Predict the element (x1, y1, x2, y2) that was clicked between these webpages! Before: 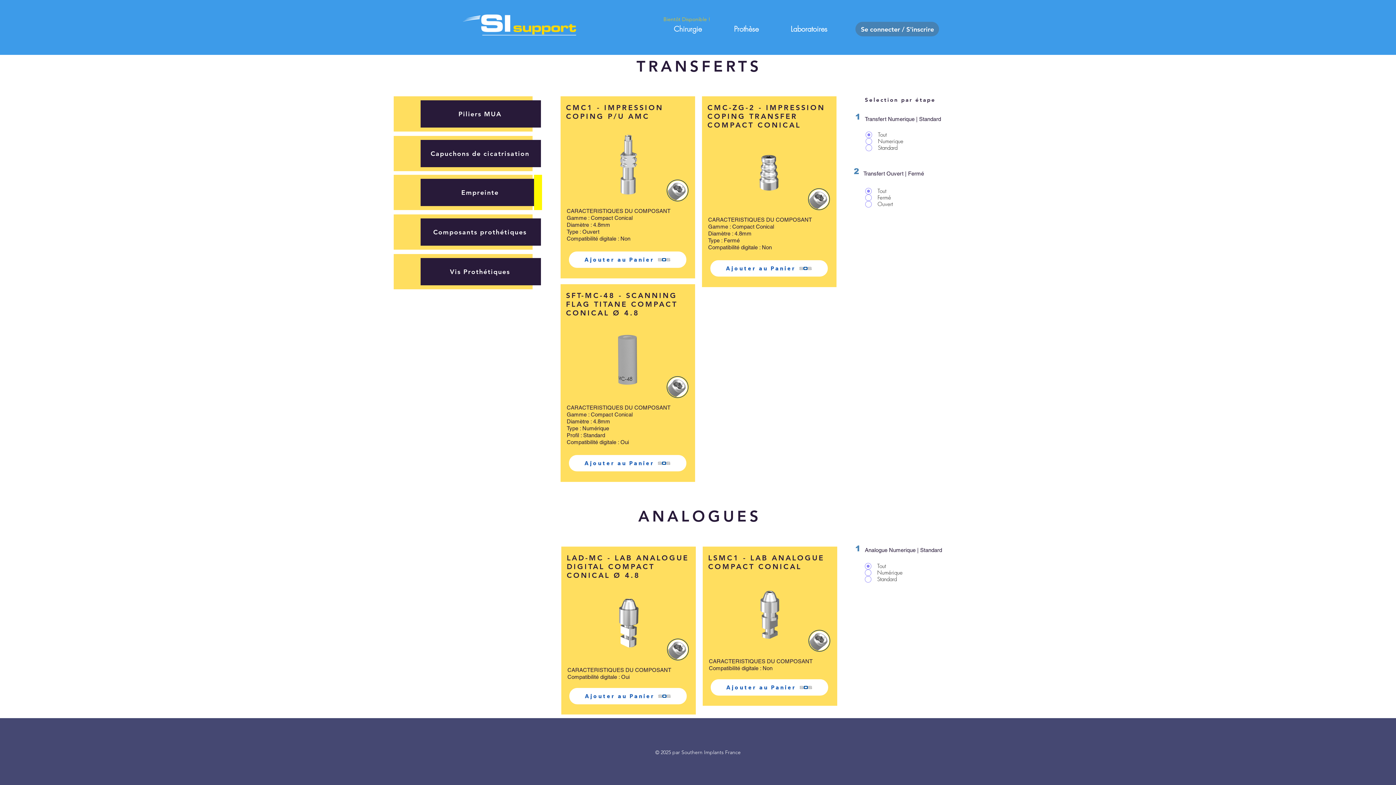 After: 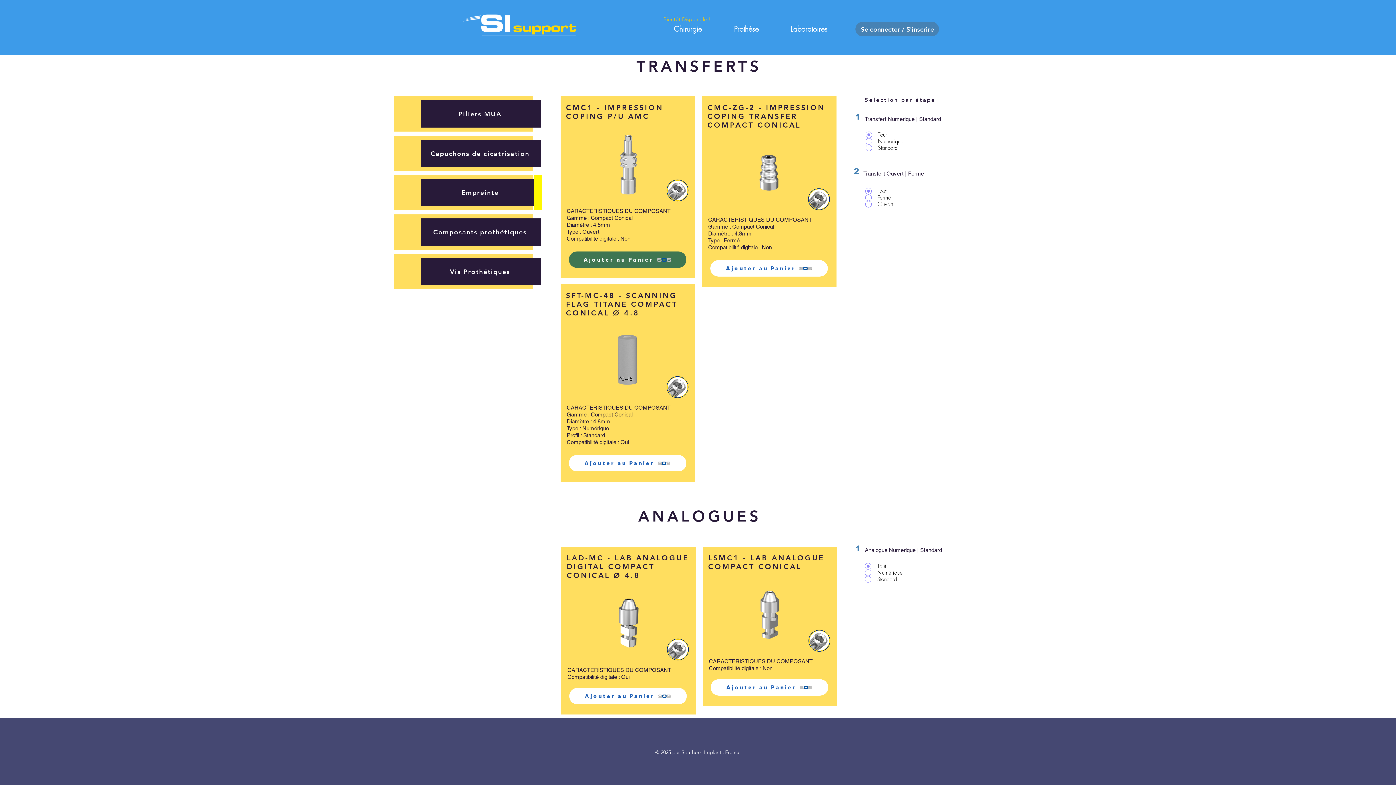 Action: label: Ajouter au Panier bbox: (569, 251, 686, 268)